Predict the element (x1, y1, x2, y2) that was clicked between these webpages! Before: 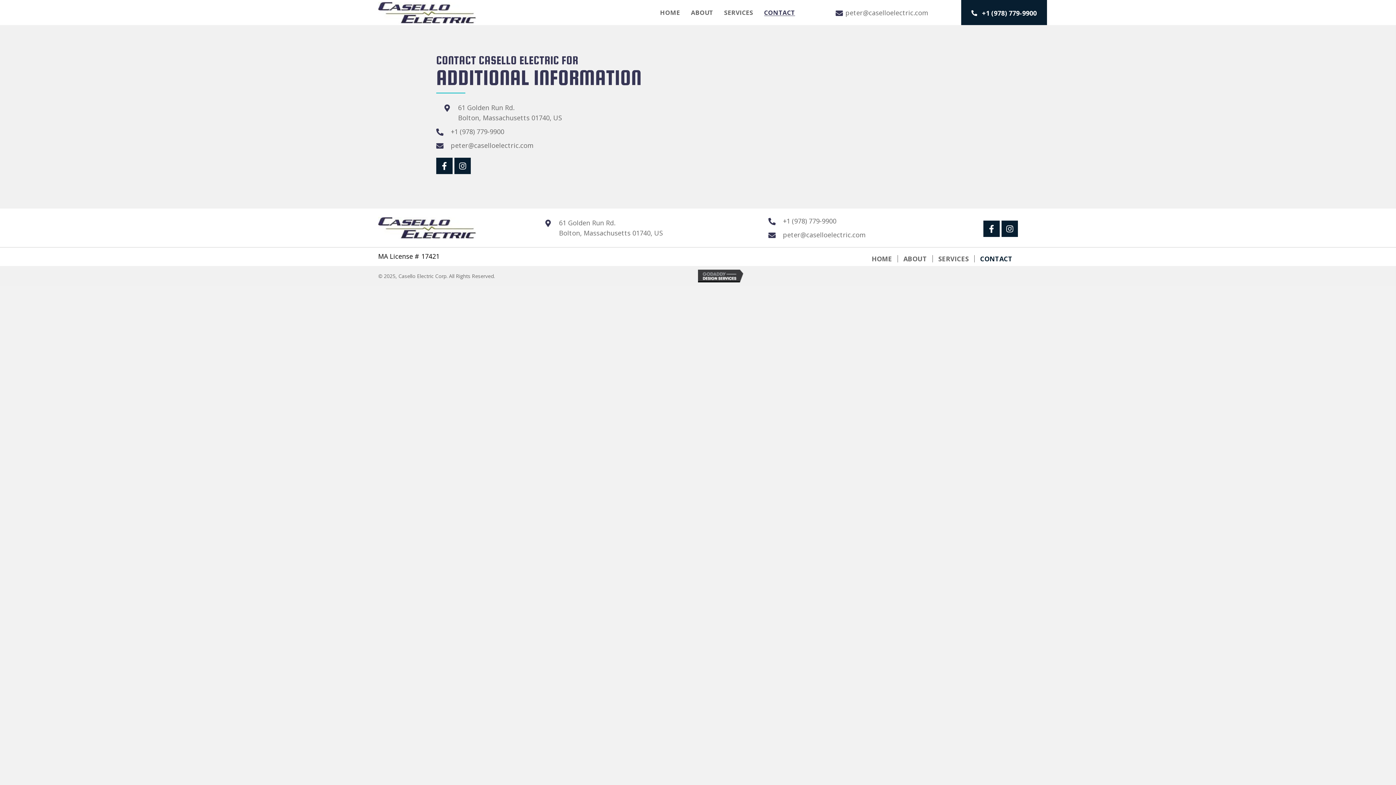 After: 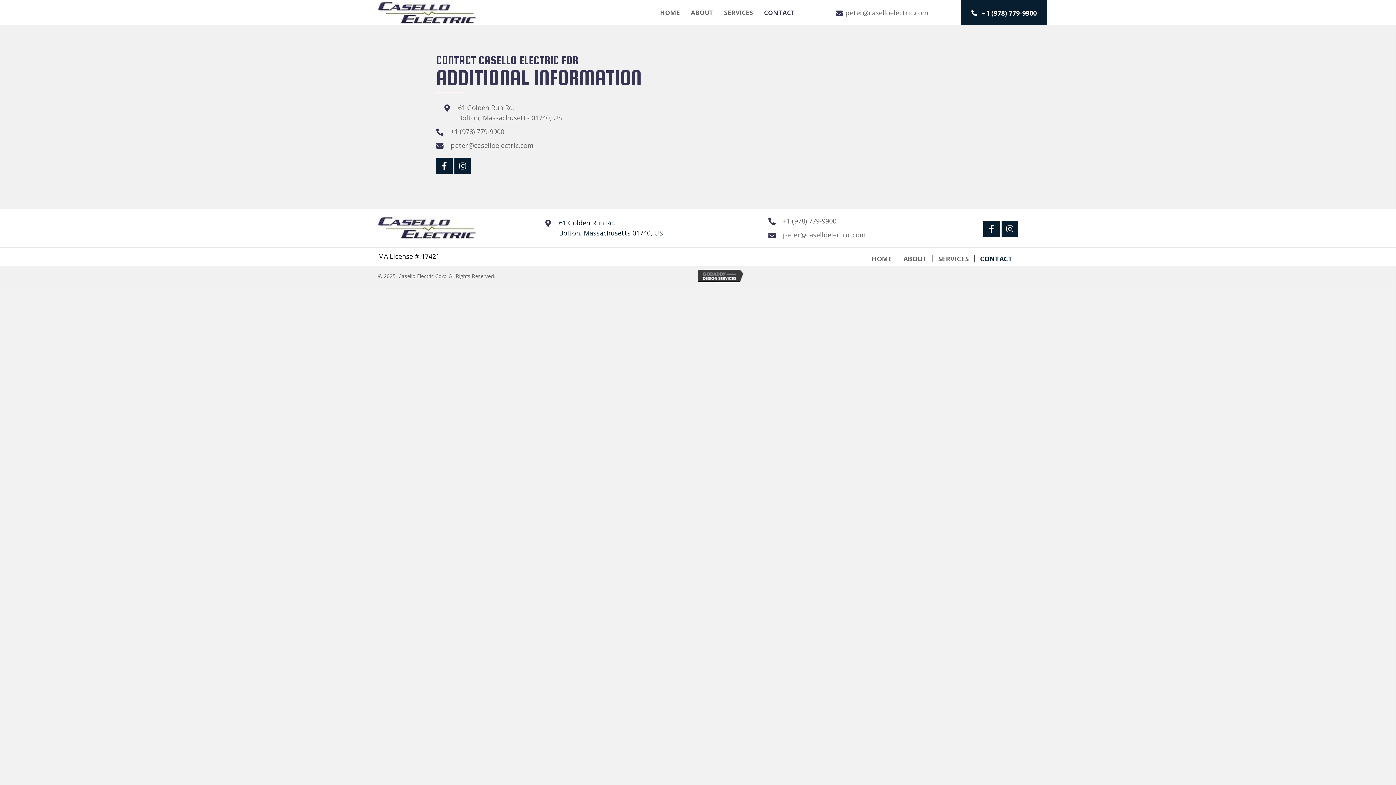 Action: label: 61 Golden Run Rd.
Bolton, Massachusetts 01740, US bbox: (559, 217, 663, 238)